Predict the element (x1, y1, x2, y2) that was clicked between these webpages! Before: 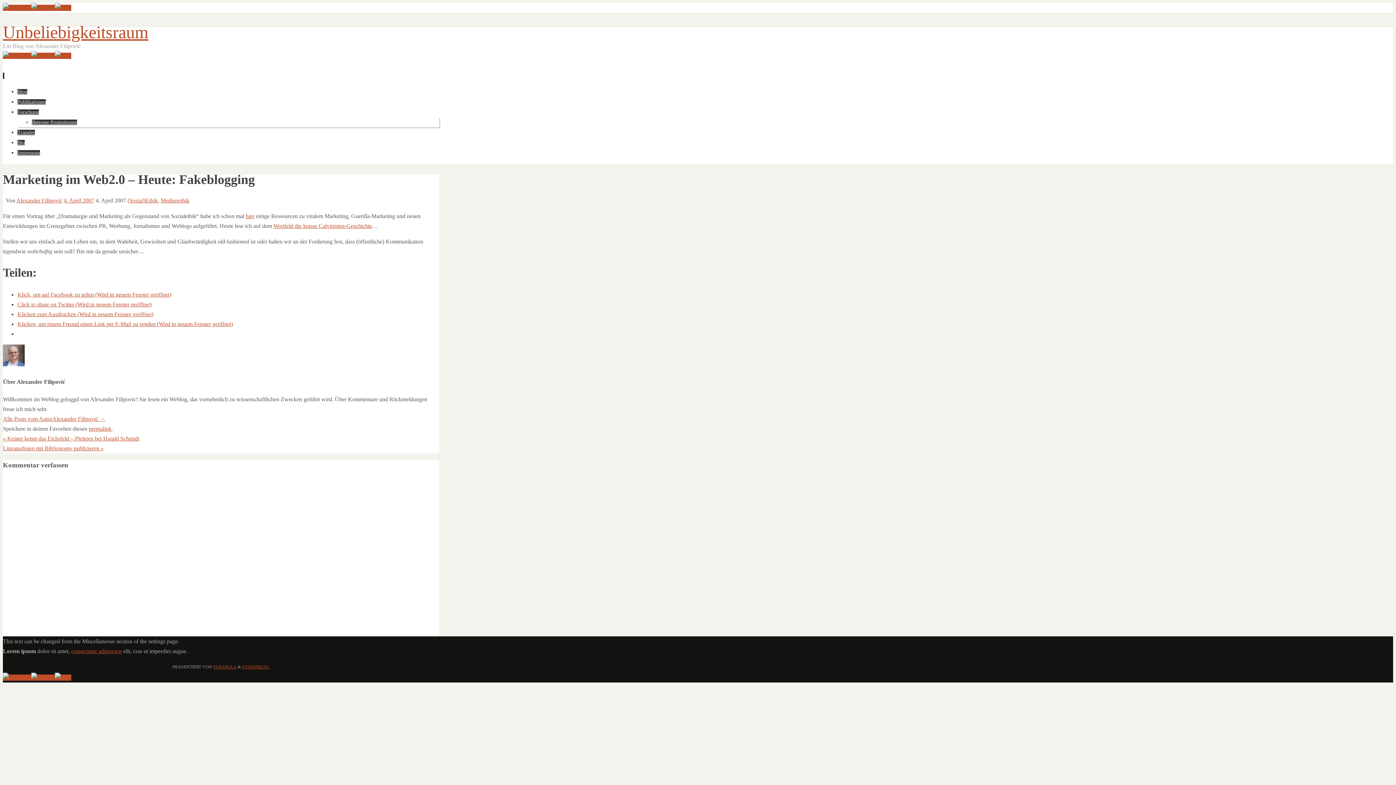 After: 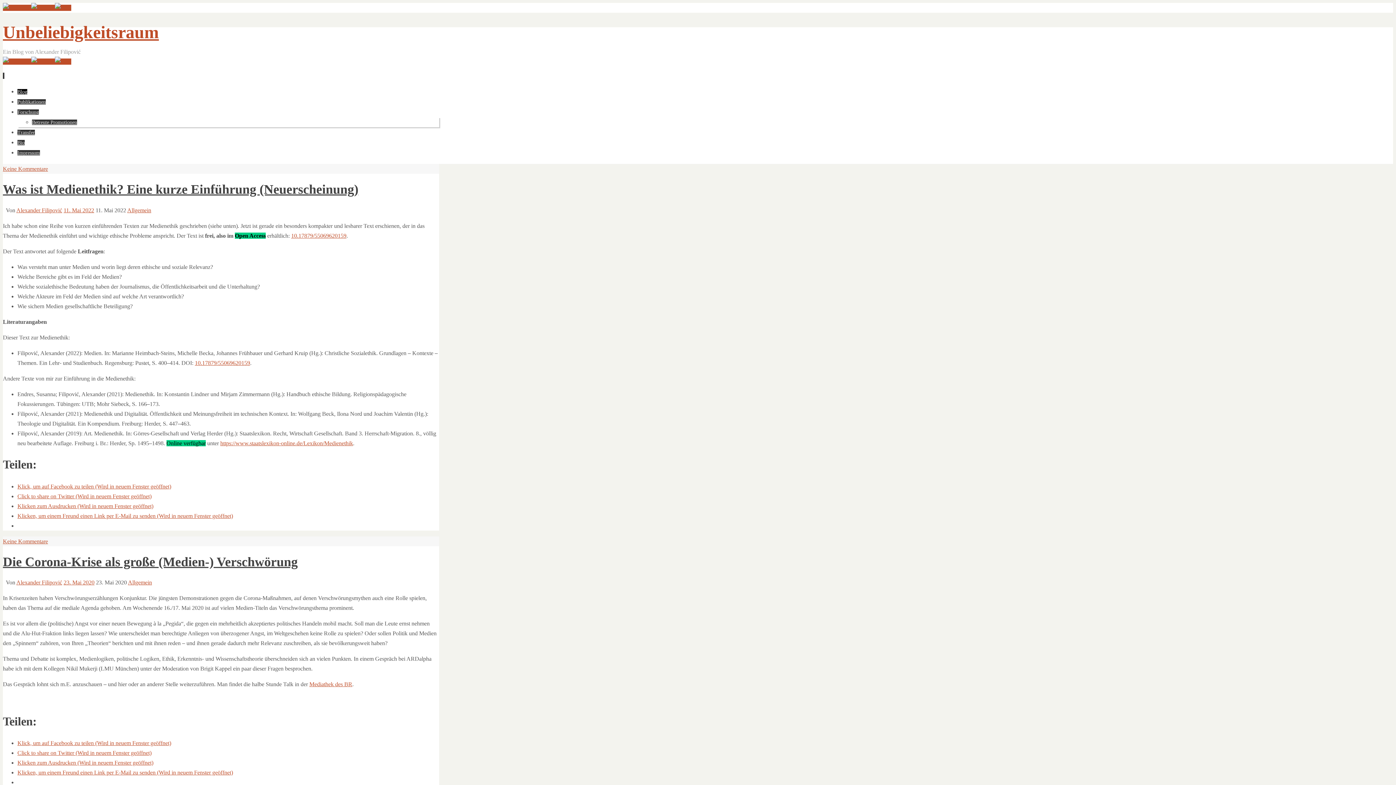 Action: label: Blog bbox: (17, 89, 27, 94)